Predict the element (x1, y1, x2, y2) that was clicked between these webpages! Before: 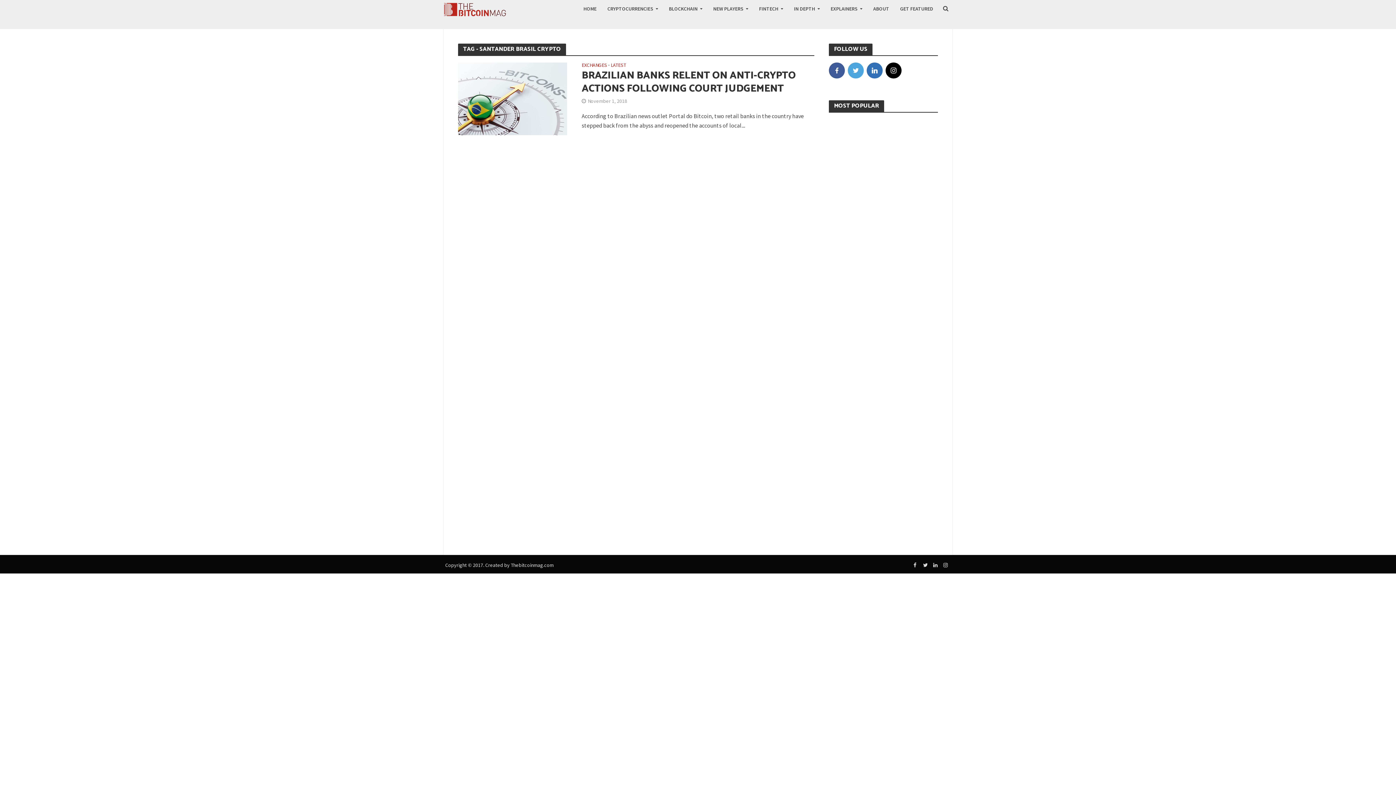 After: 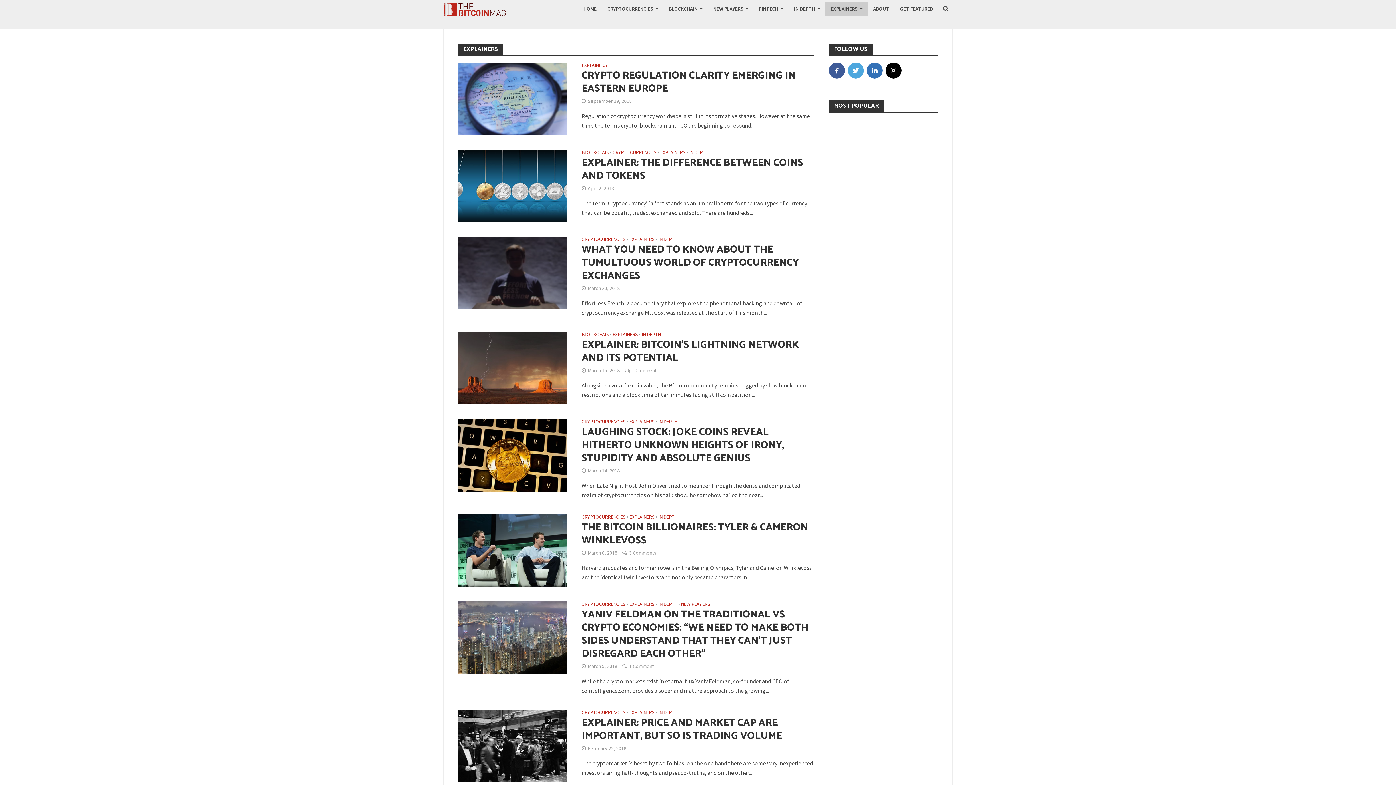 Action: bbox: (825, 1, 868, 15) label: EXPLAINERS